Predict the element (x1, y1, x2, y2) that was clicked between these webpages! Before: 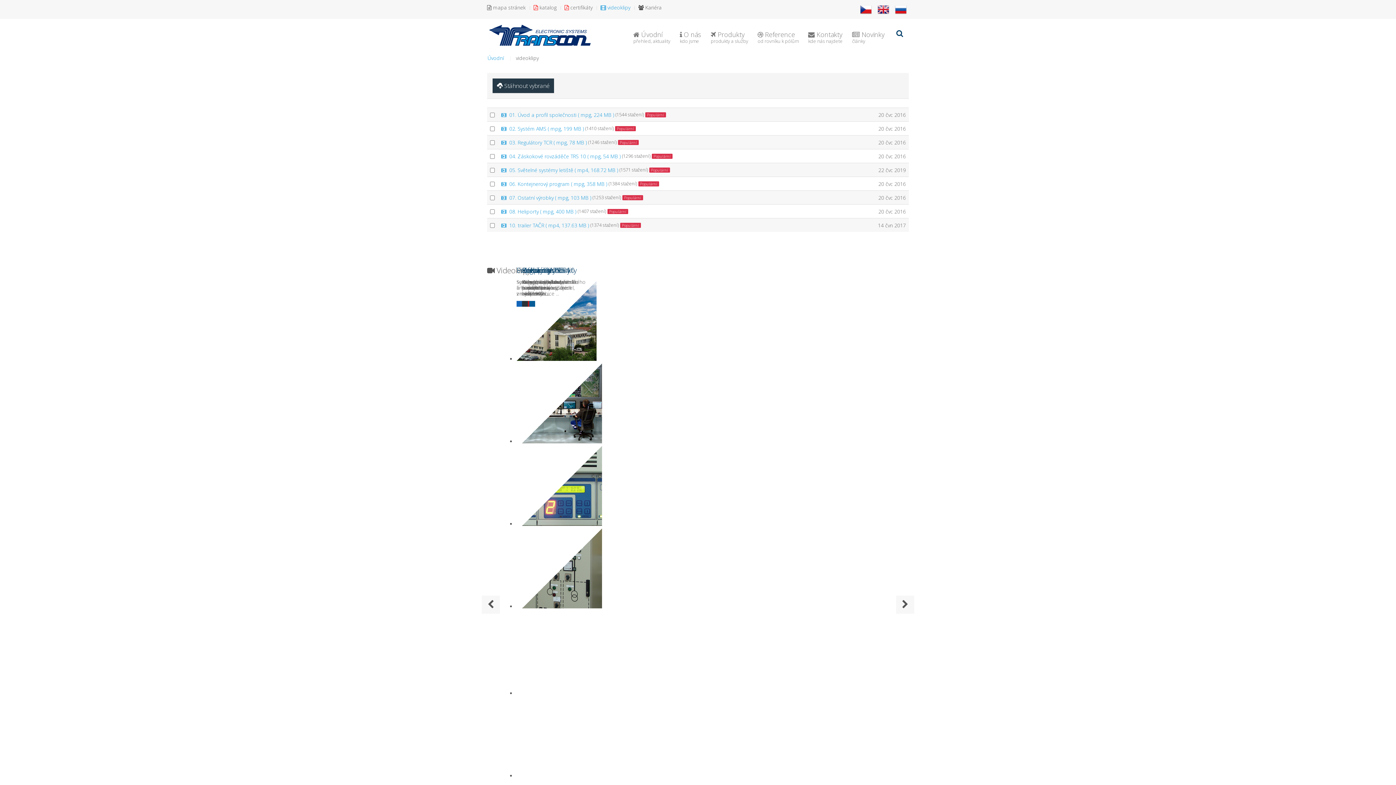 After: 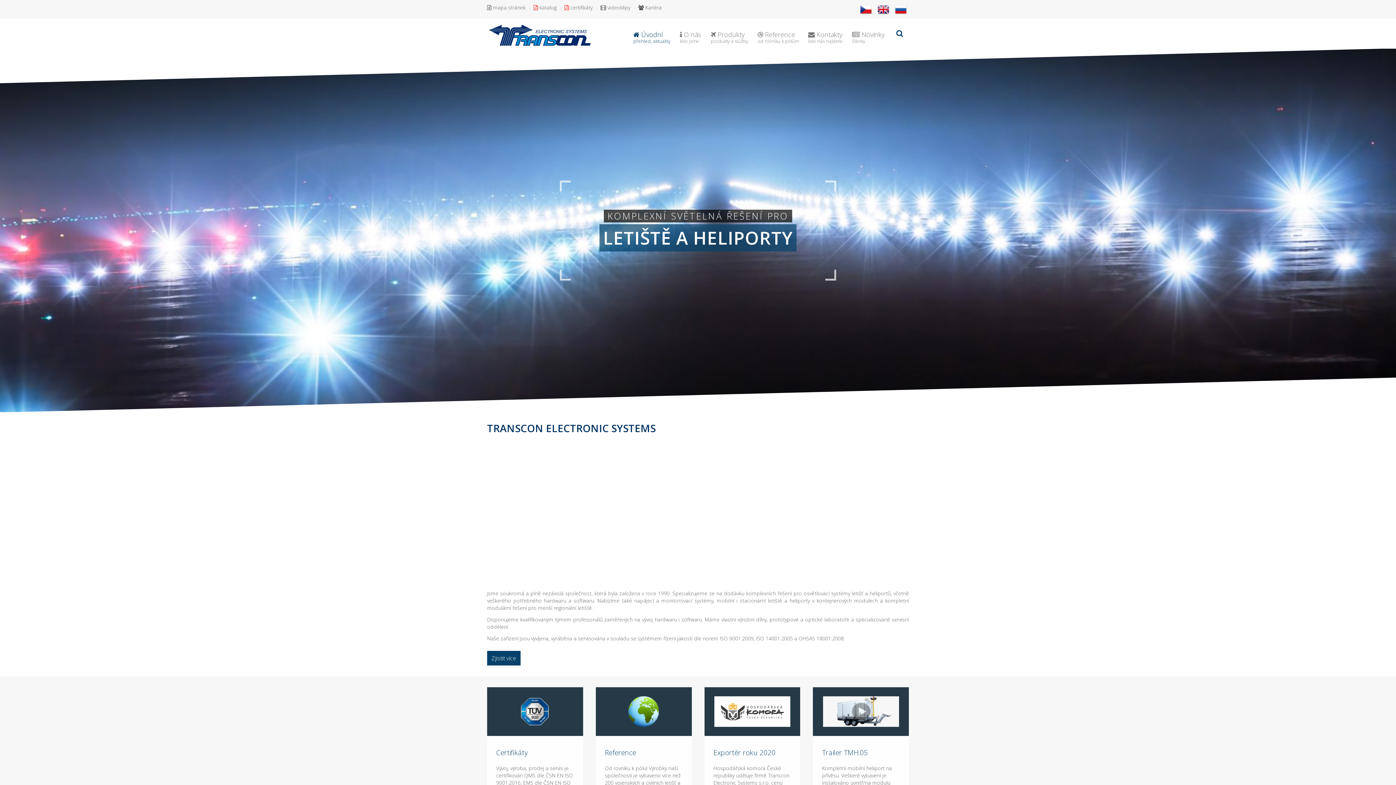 Action: label: Úvodní bbox: (487, 54, 504, 61)